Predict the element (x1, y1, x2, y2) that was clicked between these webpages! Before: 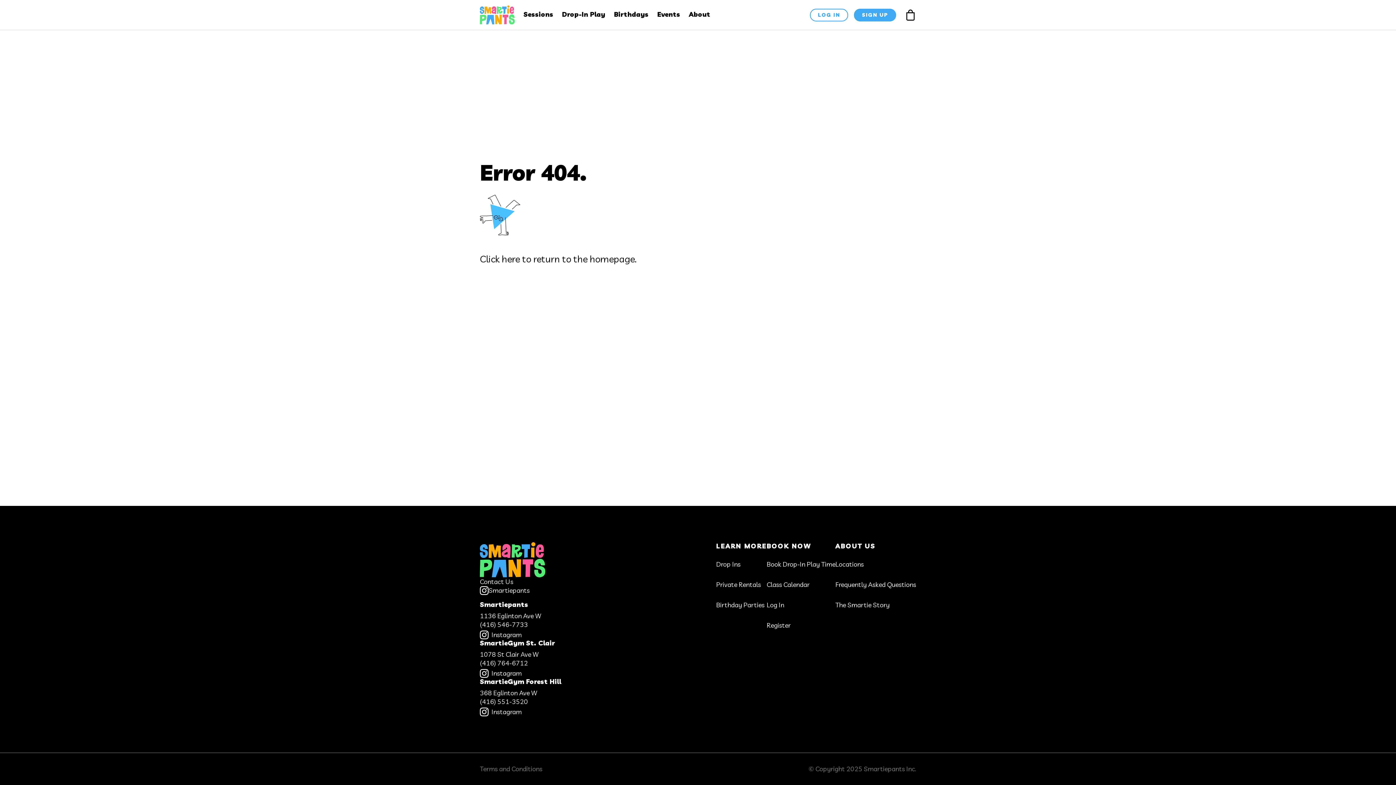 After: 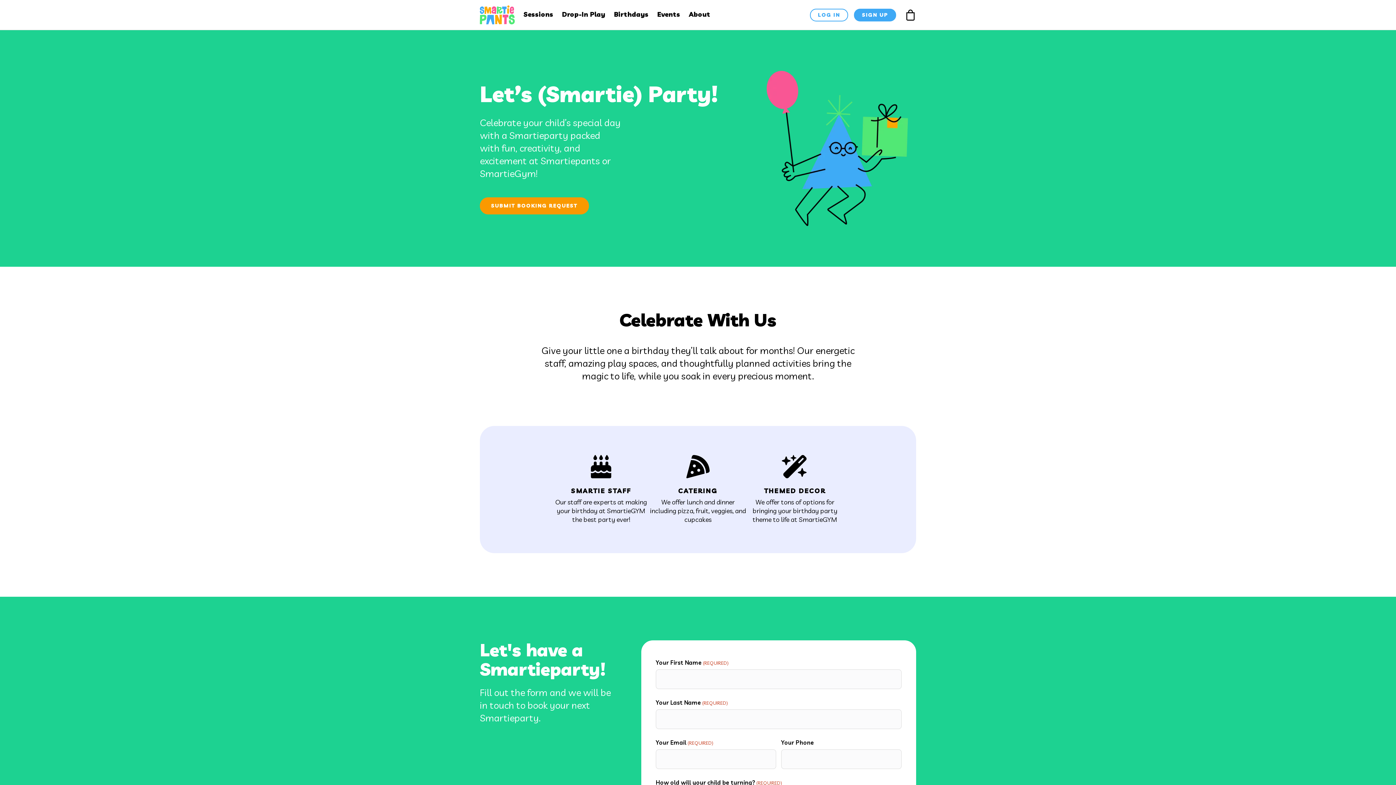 Action: bbox: (716, 599, 766, 611) label: Birthday Parties